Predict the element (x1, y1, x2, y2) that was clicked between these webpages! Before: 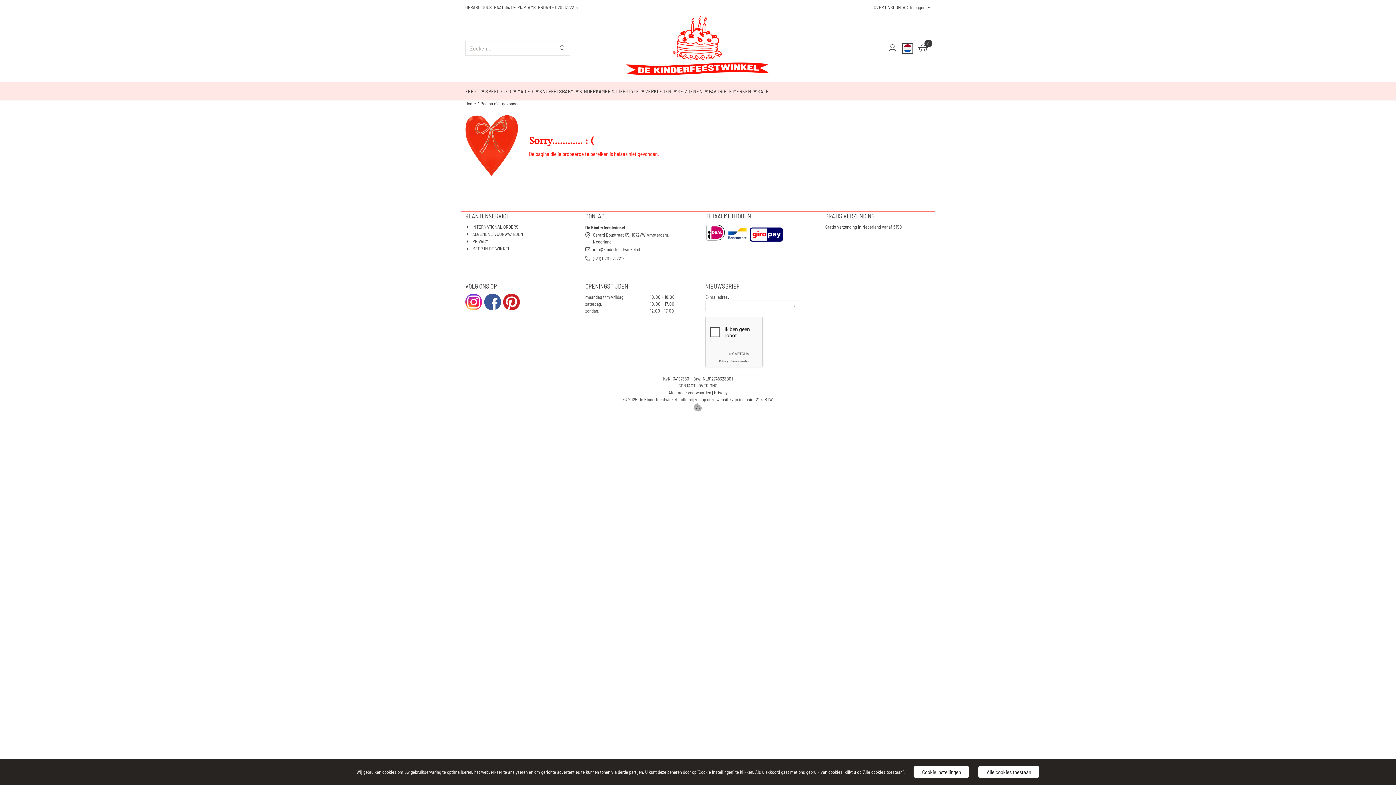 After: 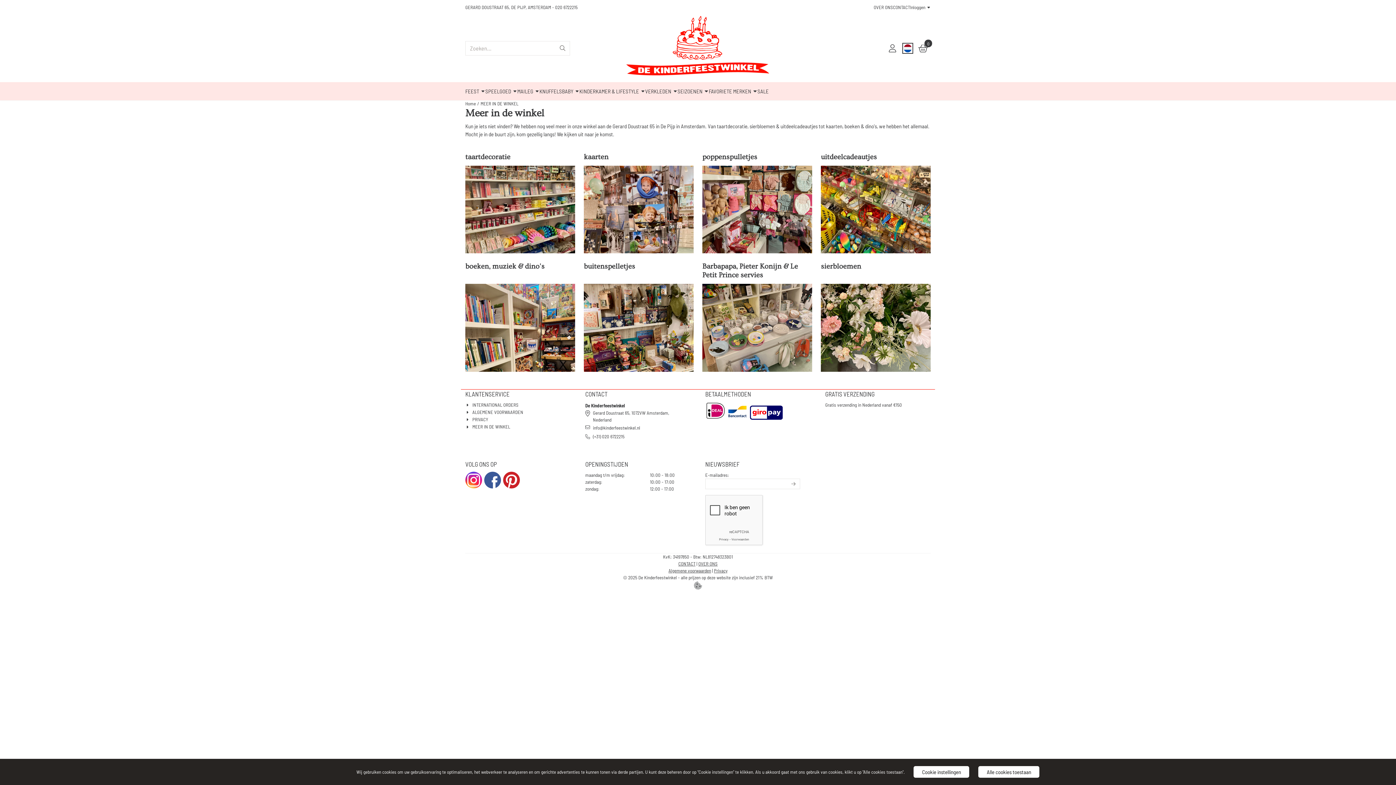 Action: bbox: (465, 245, 510, 252) label: MEER IN DE WINKEL